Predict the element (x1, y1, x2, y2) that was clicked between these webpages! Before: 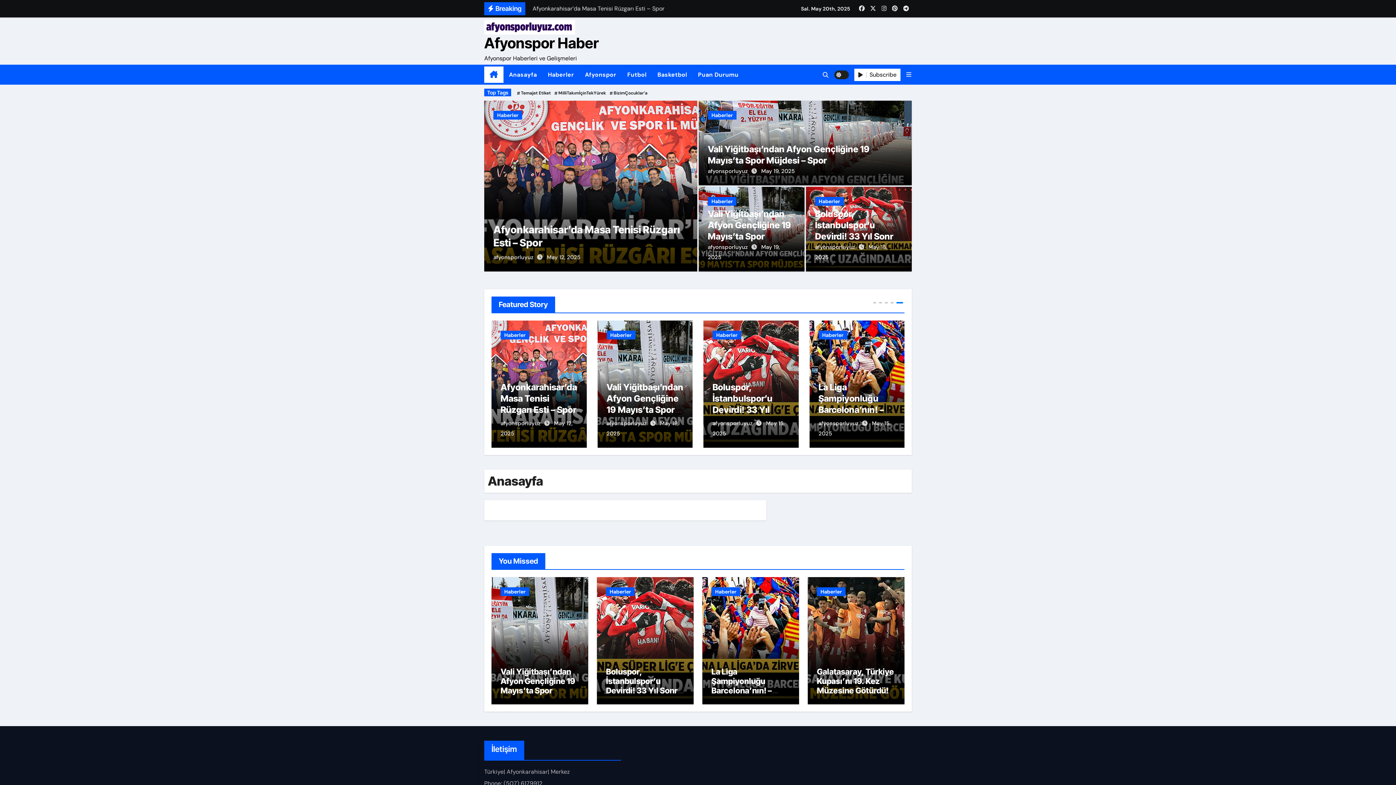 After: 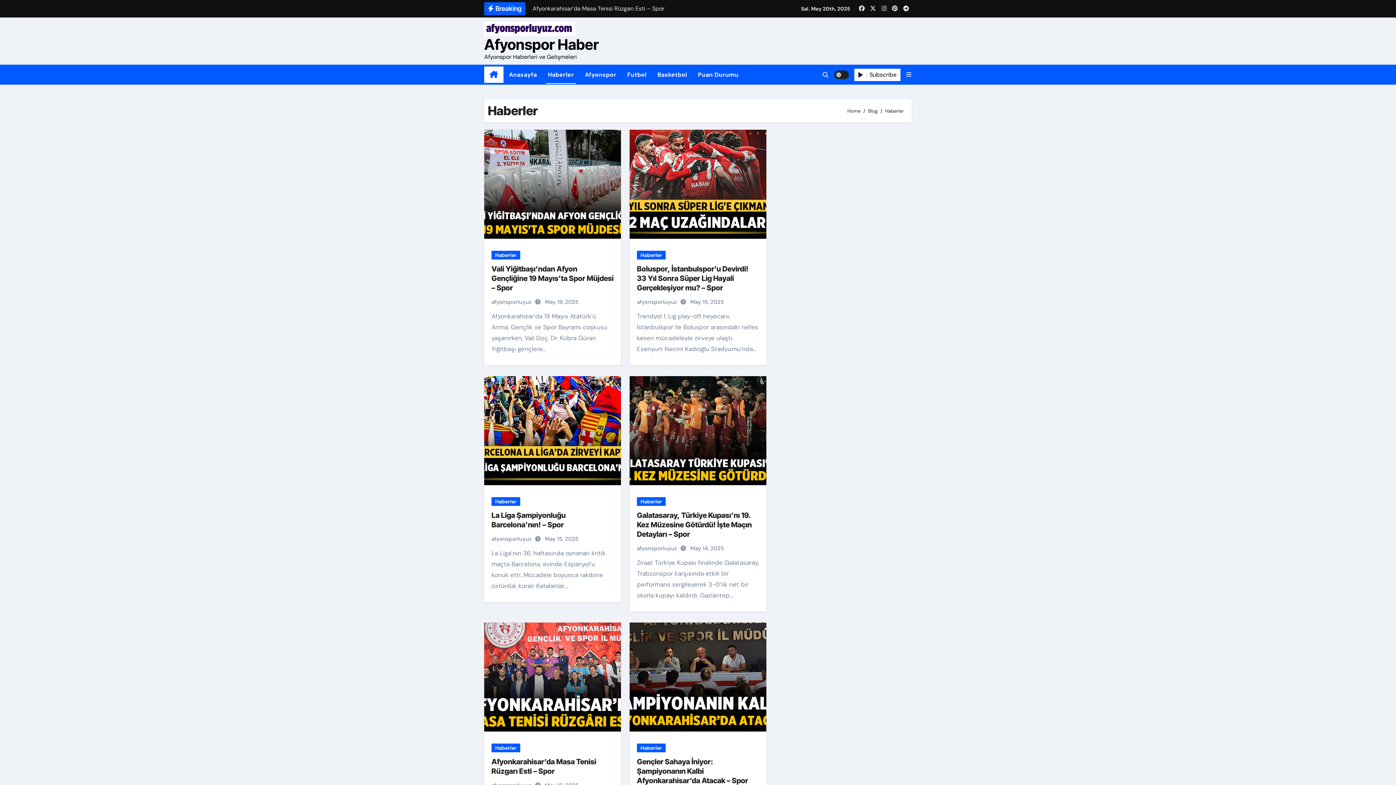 Action: label: Haberler bbox: (542, 64, 579, 84)